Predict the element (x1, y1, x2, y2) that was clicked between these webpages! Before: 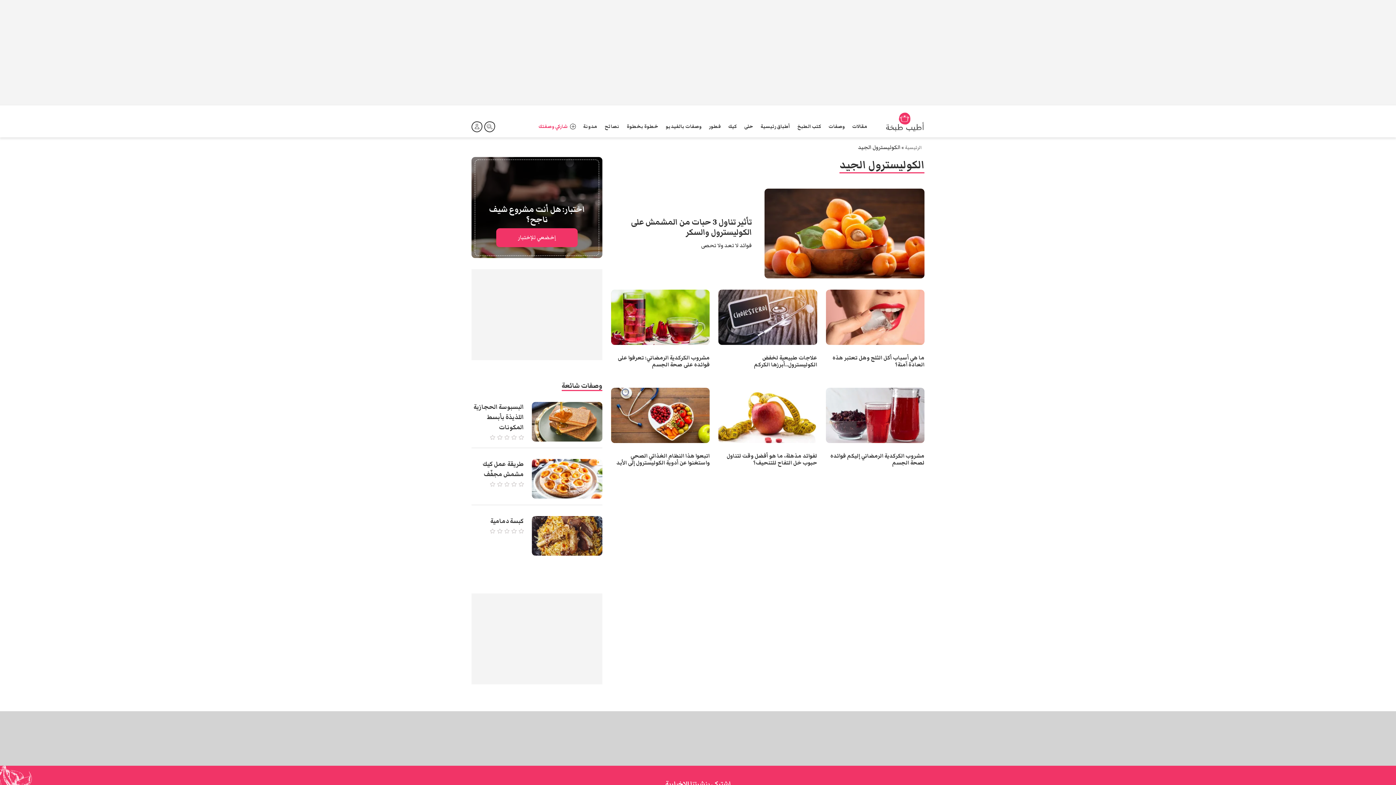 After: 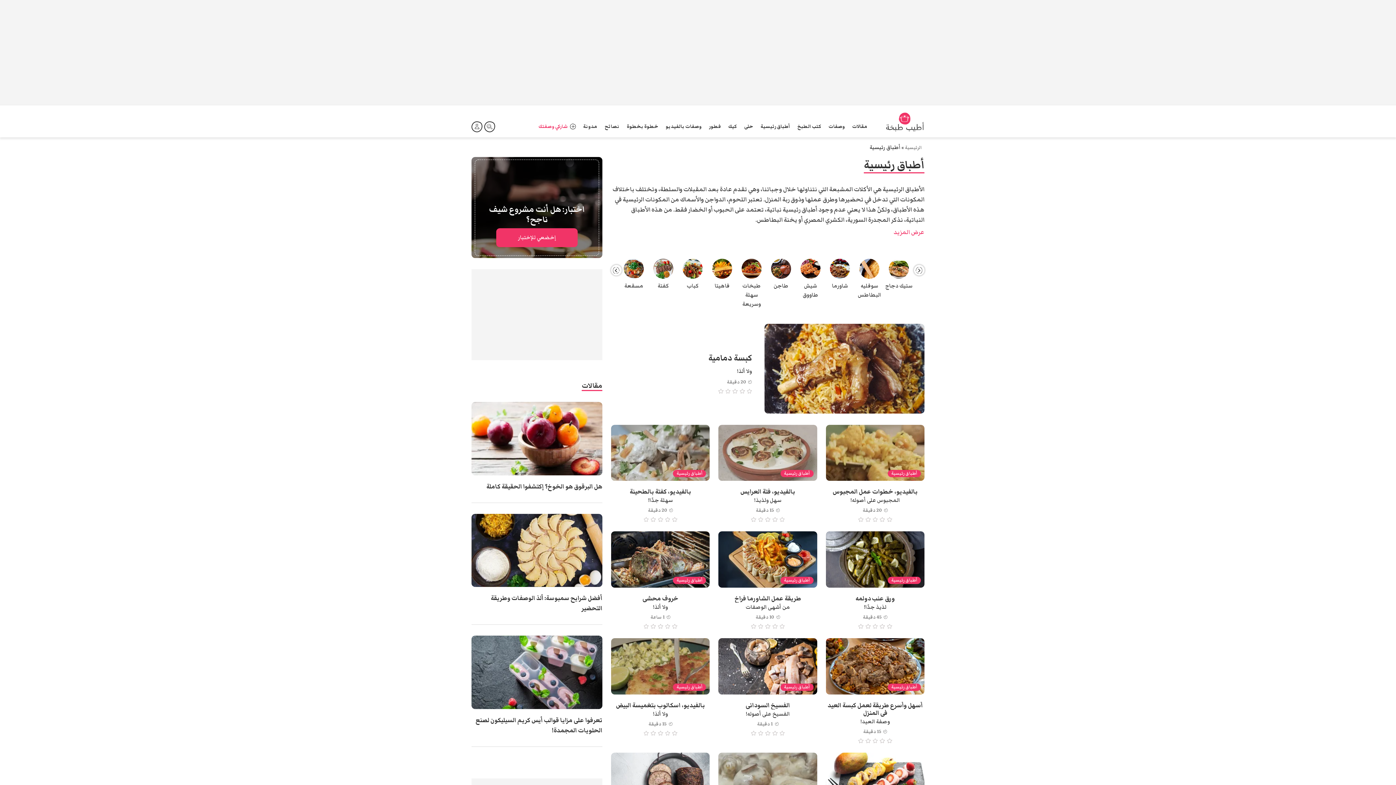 Action: bbox: (760, 123, 790, 129) label: أطباق رئيسية